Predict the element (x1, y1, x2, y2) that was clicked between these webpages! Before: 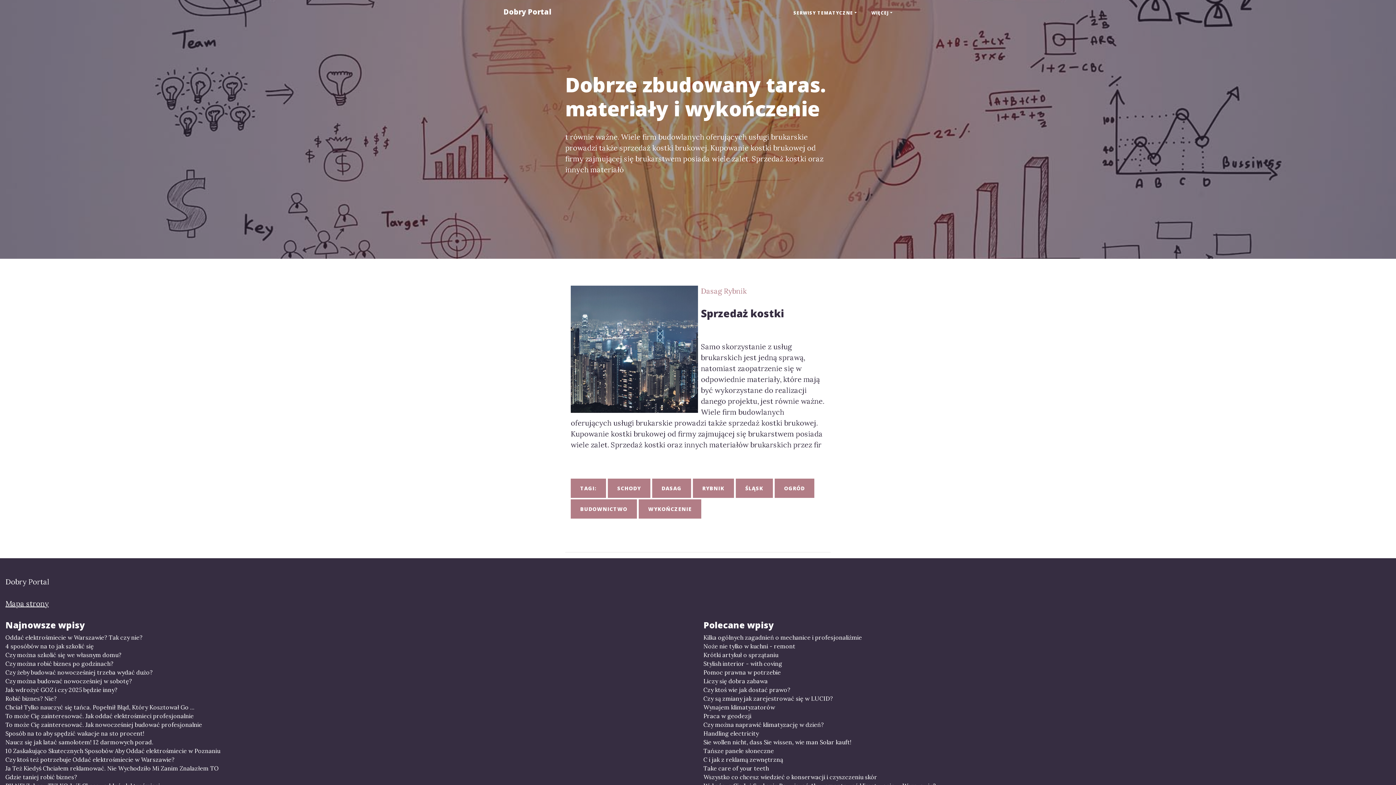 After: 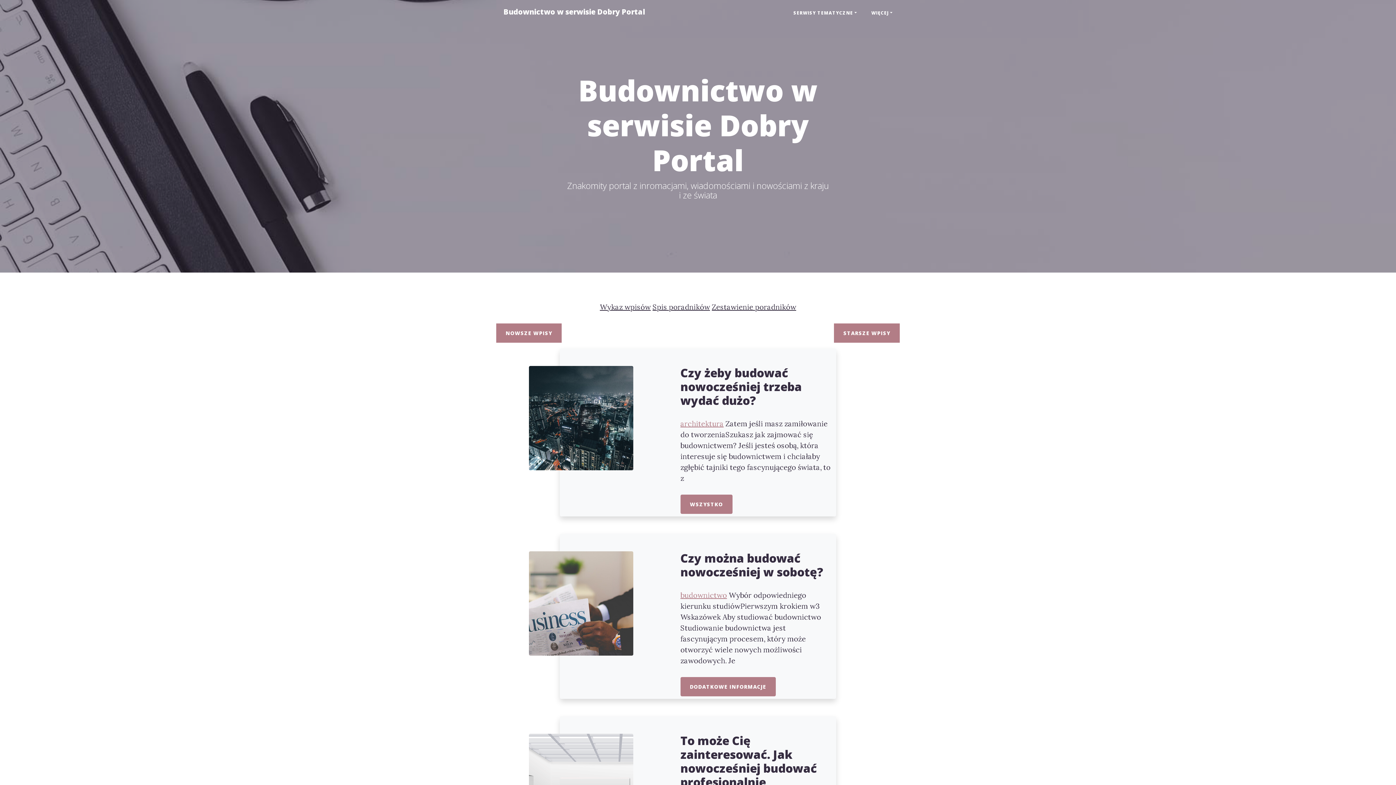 Action: bbox: (570, 499, 637, 518) label: BUDOWNICTWO